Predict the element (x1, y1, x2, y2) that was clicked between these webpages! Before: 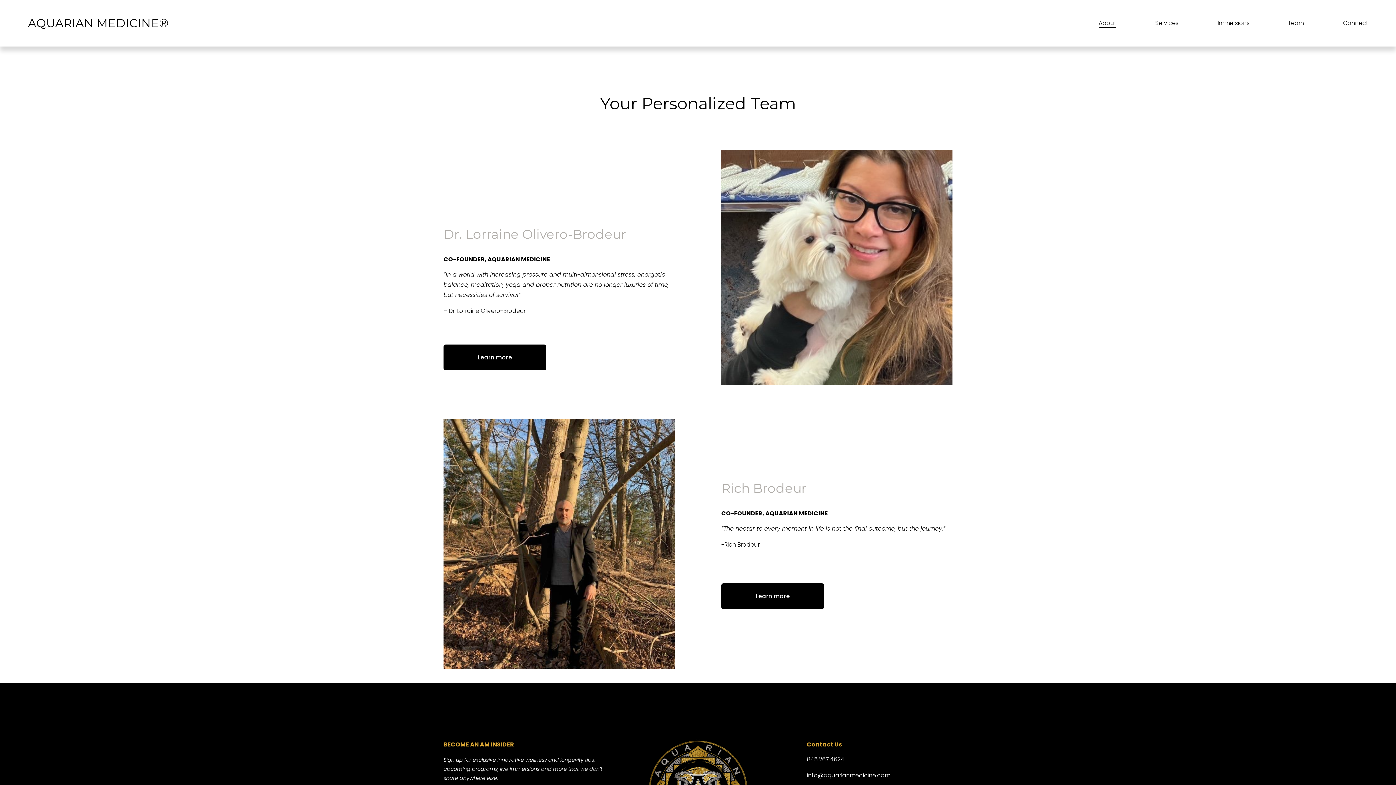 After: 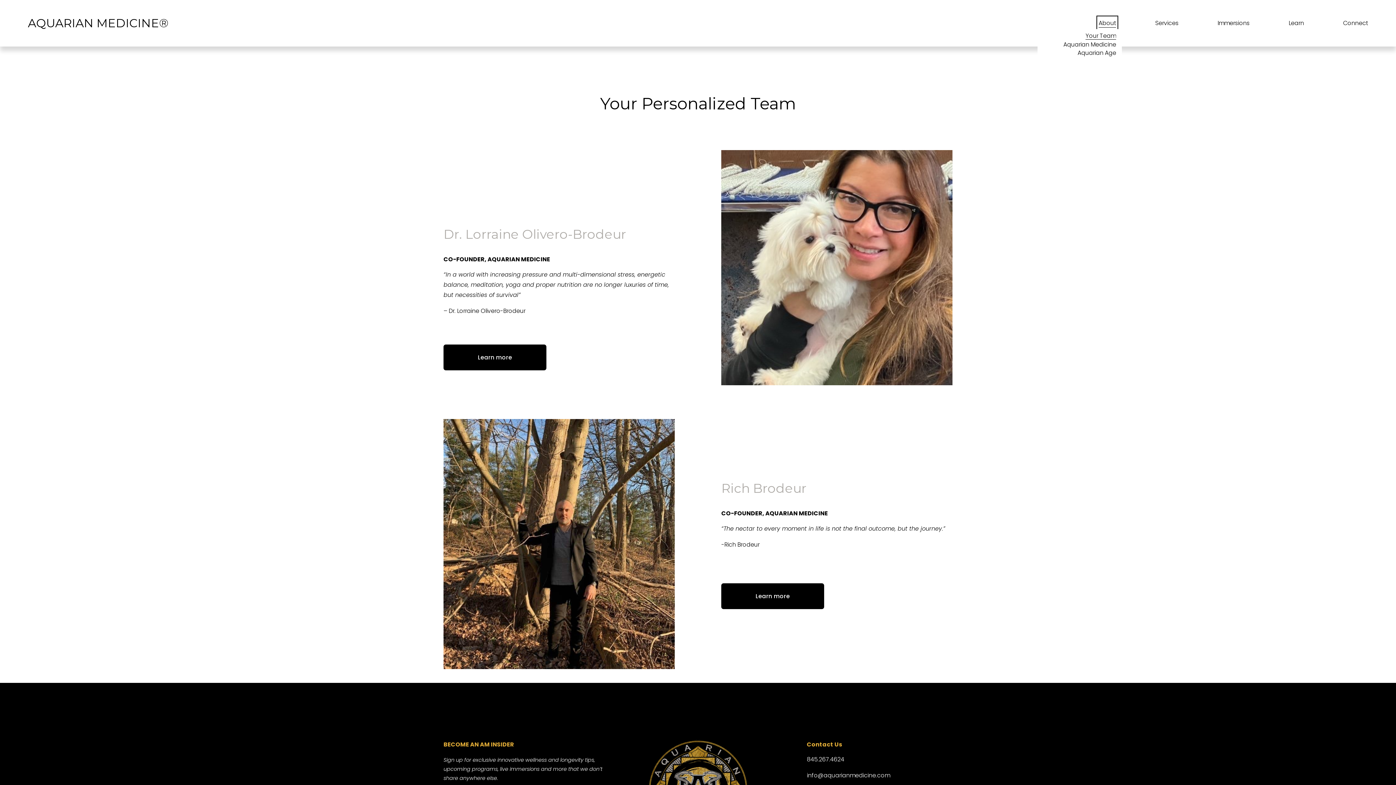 Action: bbox: (1098, 17, 1116, 29) label: folder dropdown